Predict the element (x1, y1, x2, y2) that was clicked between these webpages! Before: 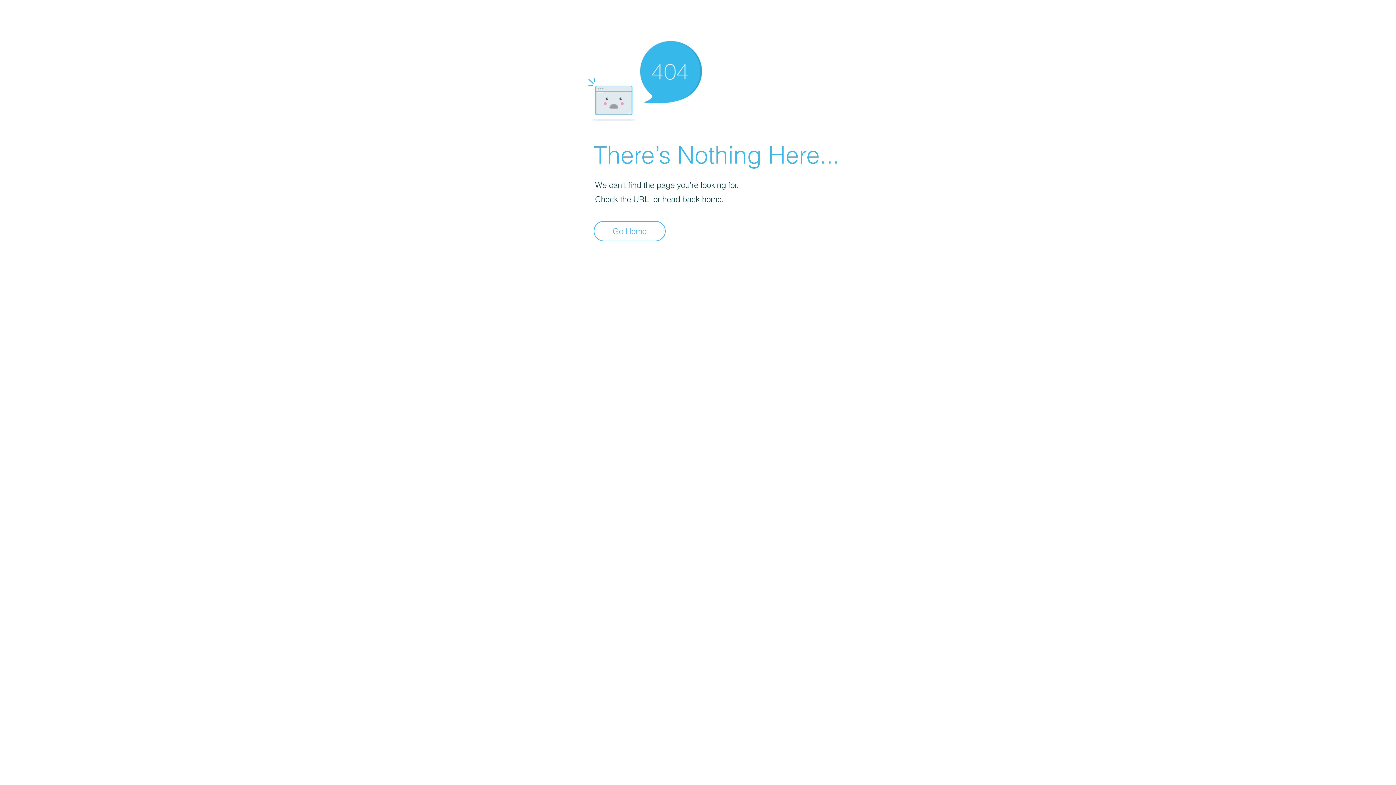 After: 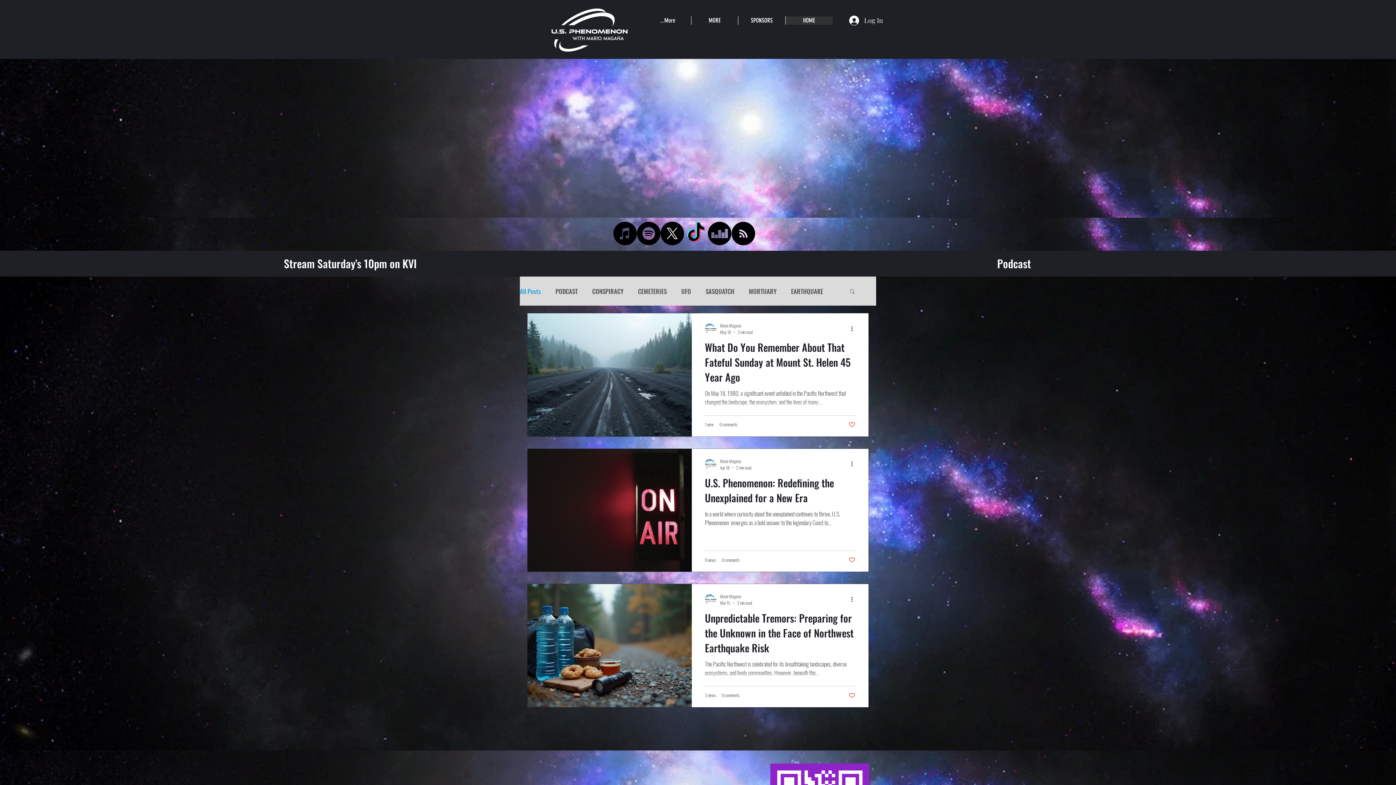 Action: label: Go Home bbox: (593, 221, 665, 241)